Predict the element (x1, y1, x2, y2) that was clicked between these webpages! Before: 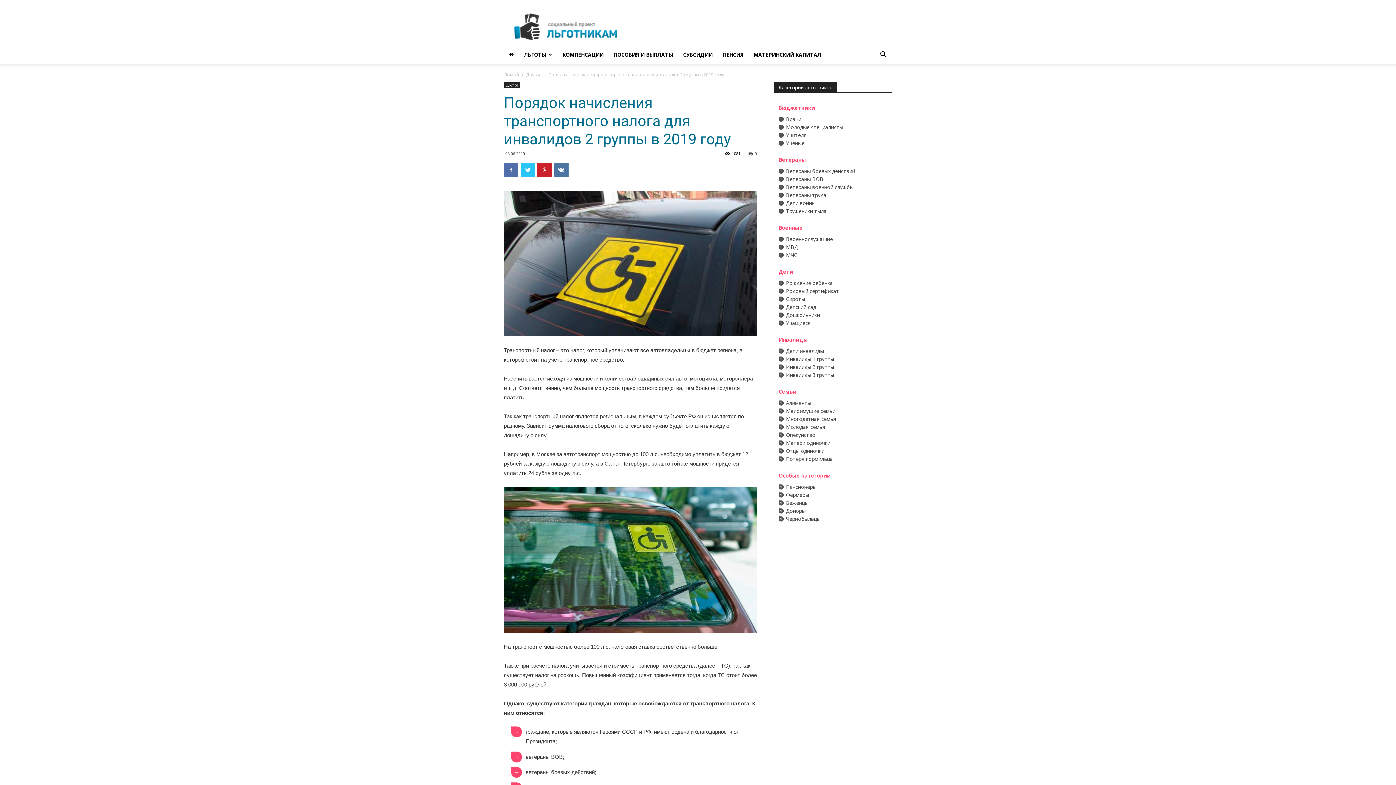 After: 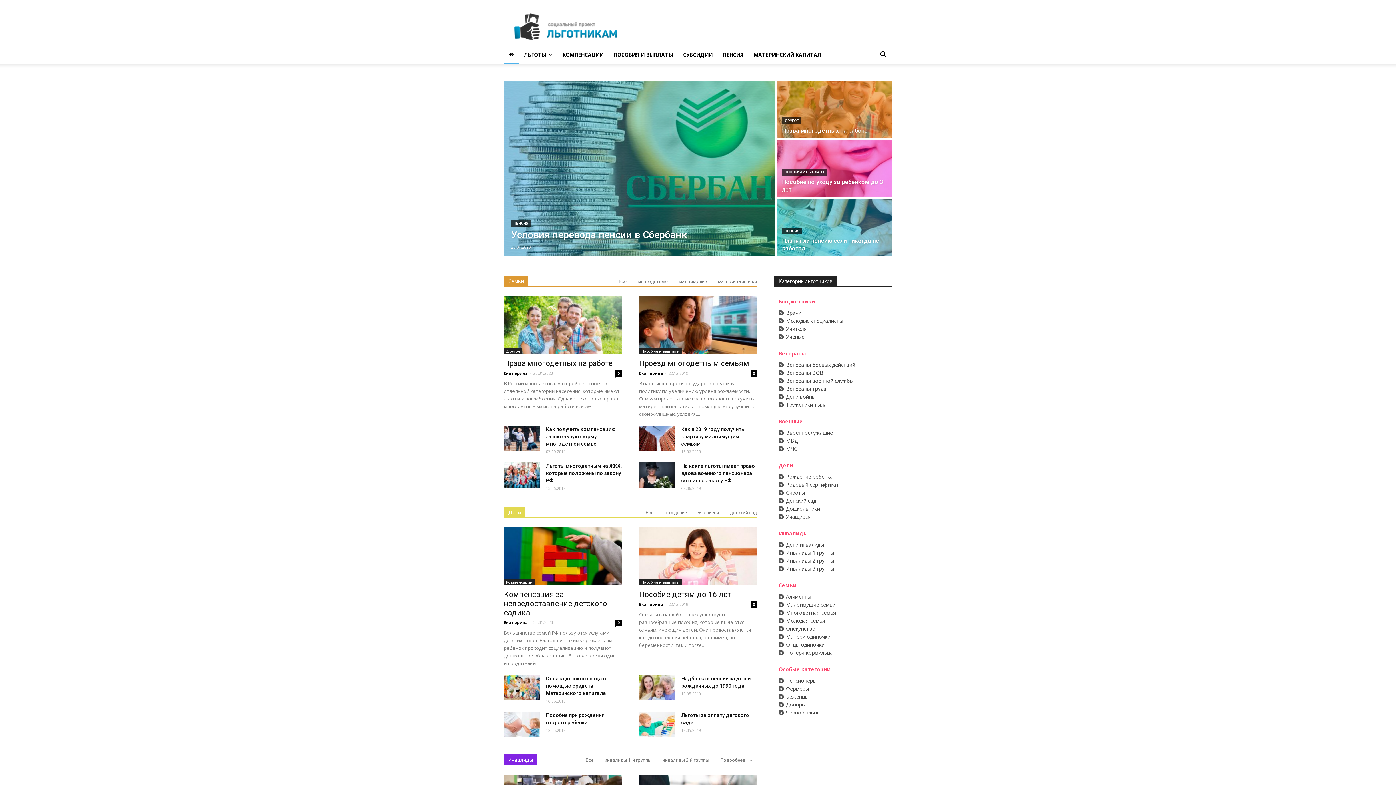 Action: bbox: (504, 71, 519, 77) label: Домой